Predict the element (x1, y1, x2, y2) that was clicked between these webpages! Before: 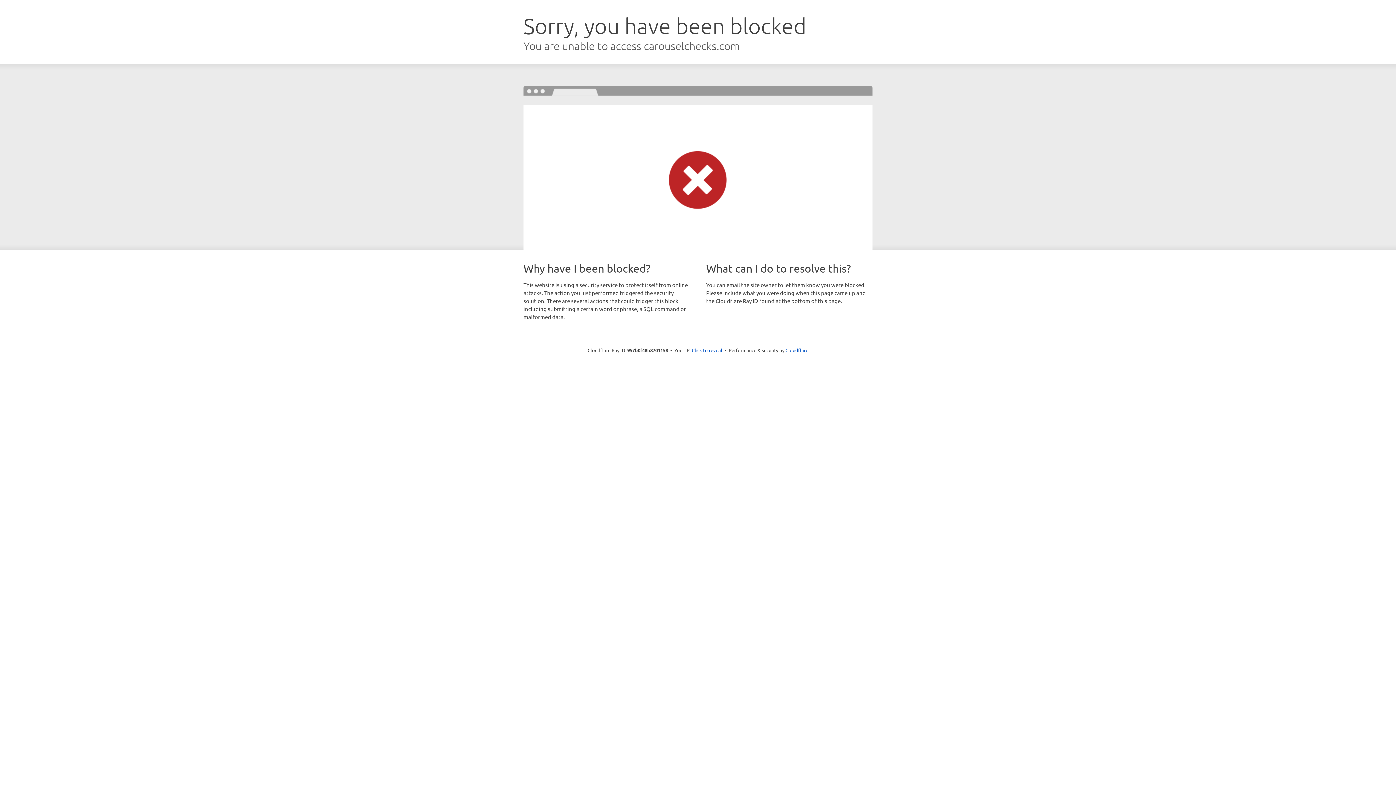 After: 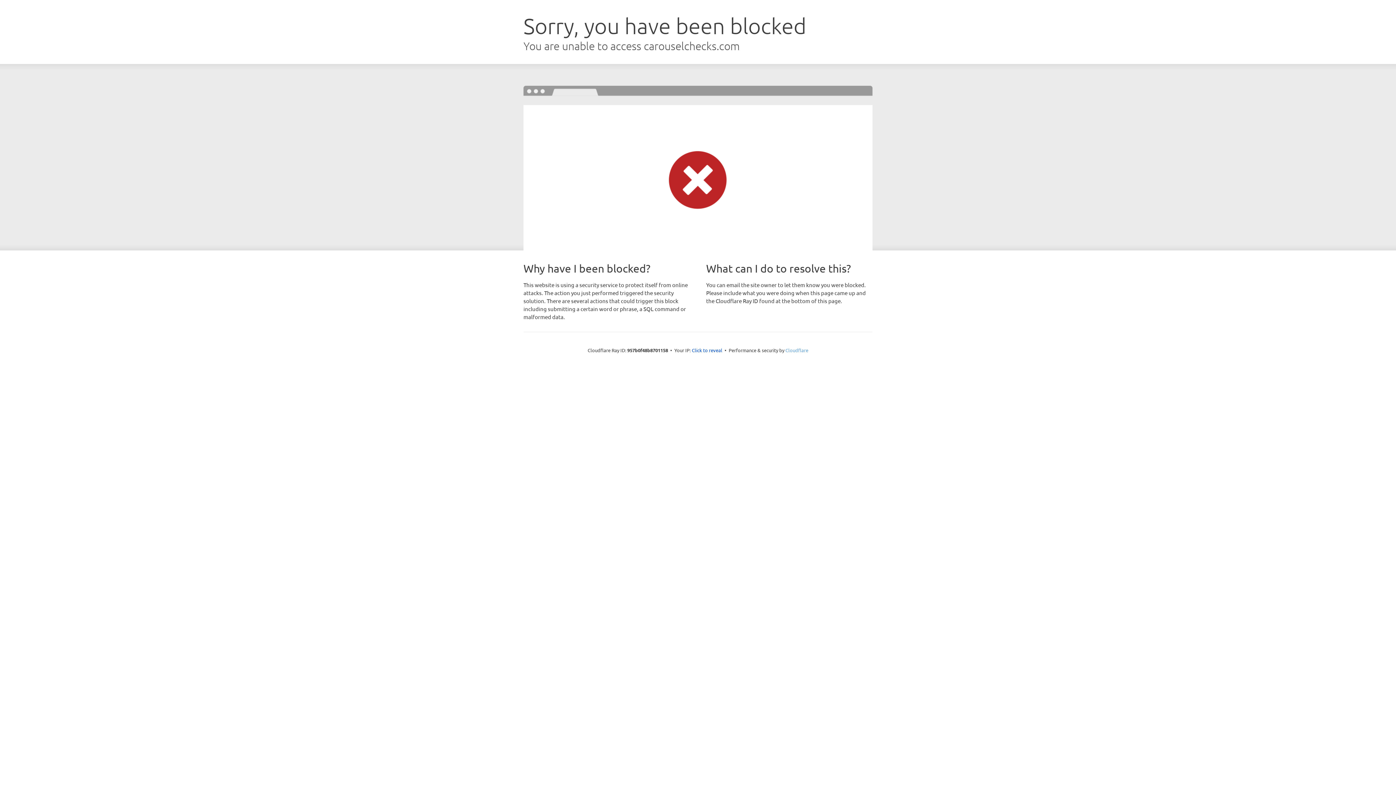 Action: label: Cloudflare bbox: (785, 347, 808, 353)